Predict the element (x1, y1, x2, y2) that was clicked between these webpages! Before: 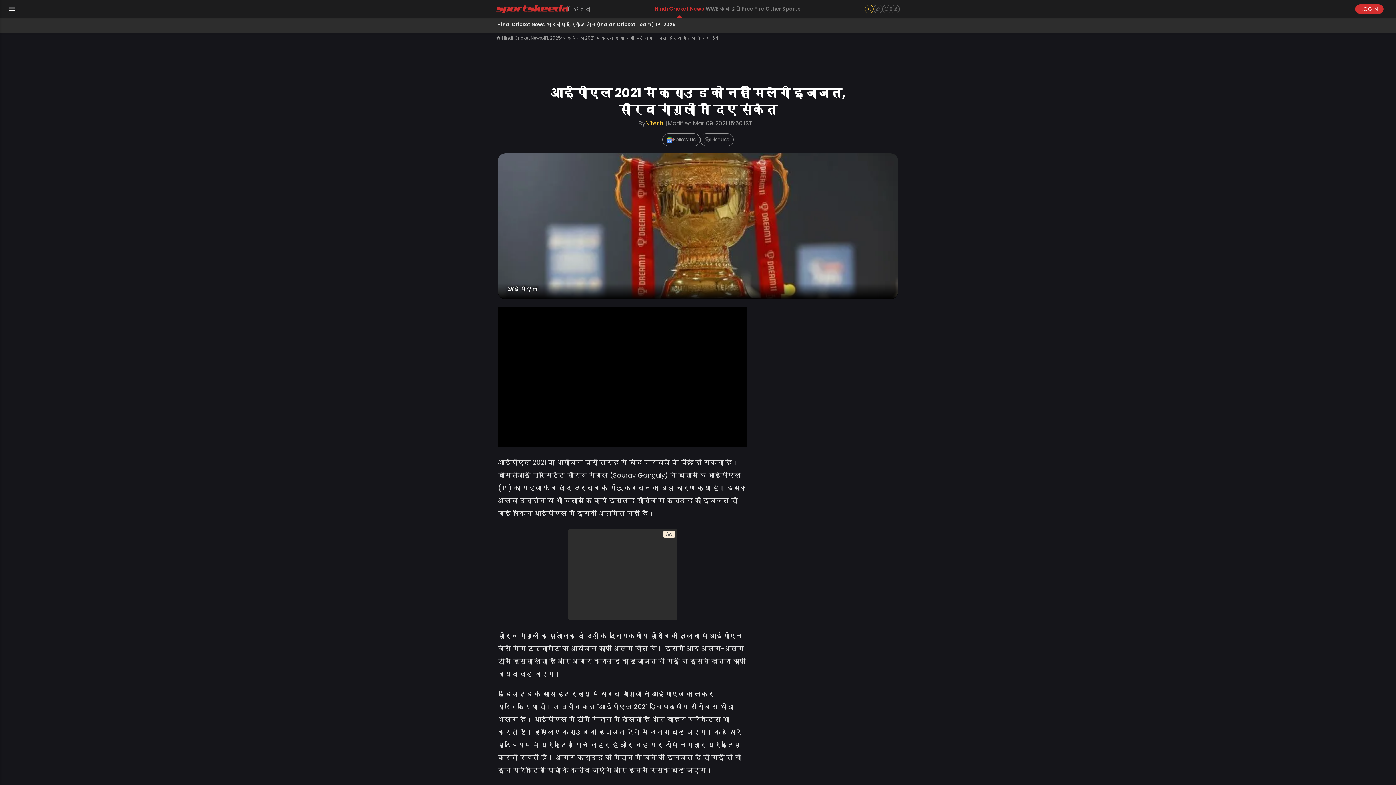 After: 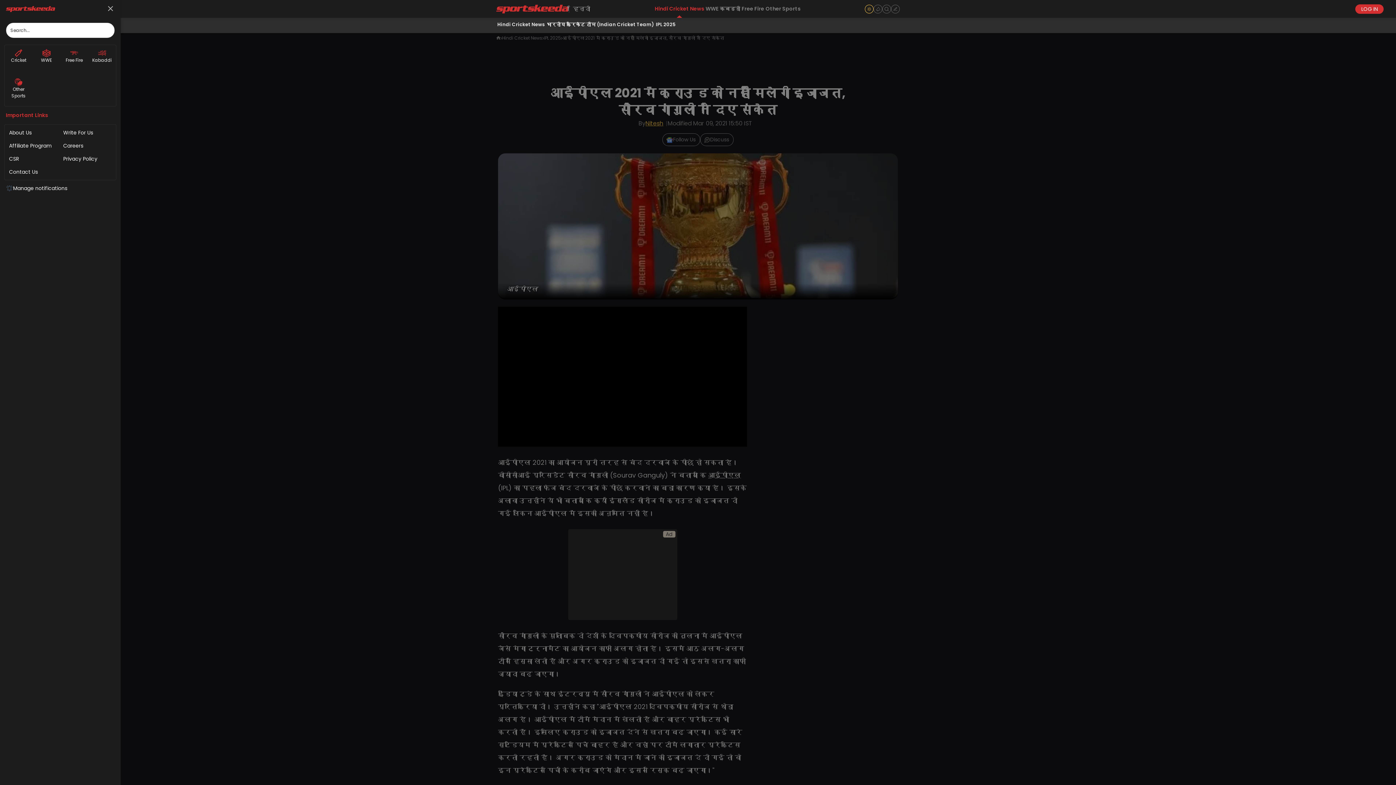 Action: label: sidebar menu toggle bbox: (8, 6, 15, 11)